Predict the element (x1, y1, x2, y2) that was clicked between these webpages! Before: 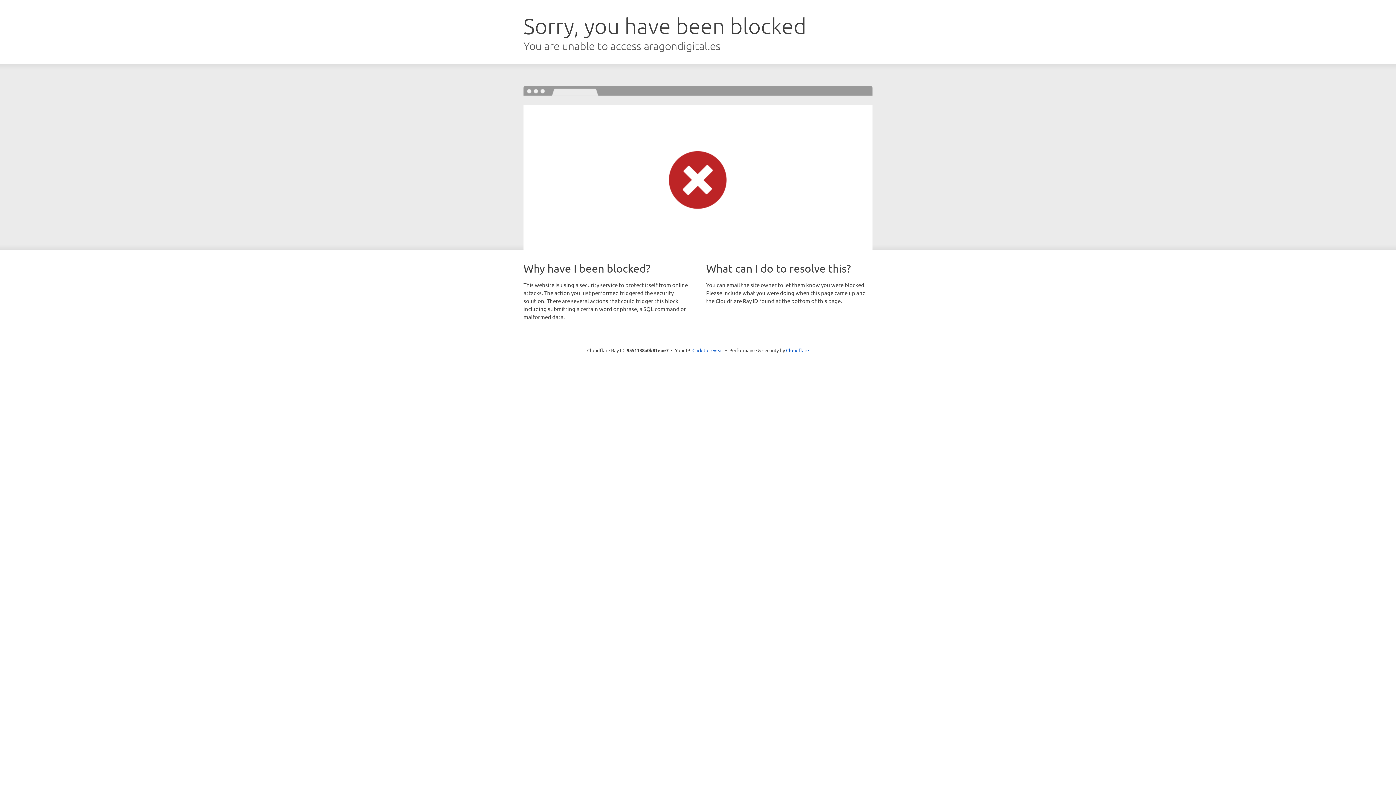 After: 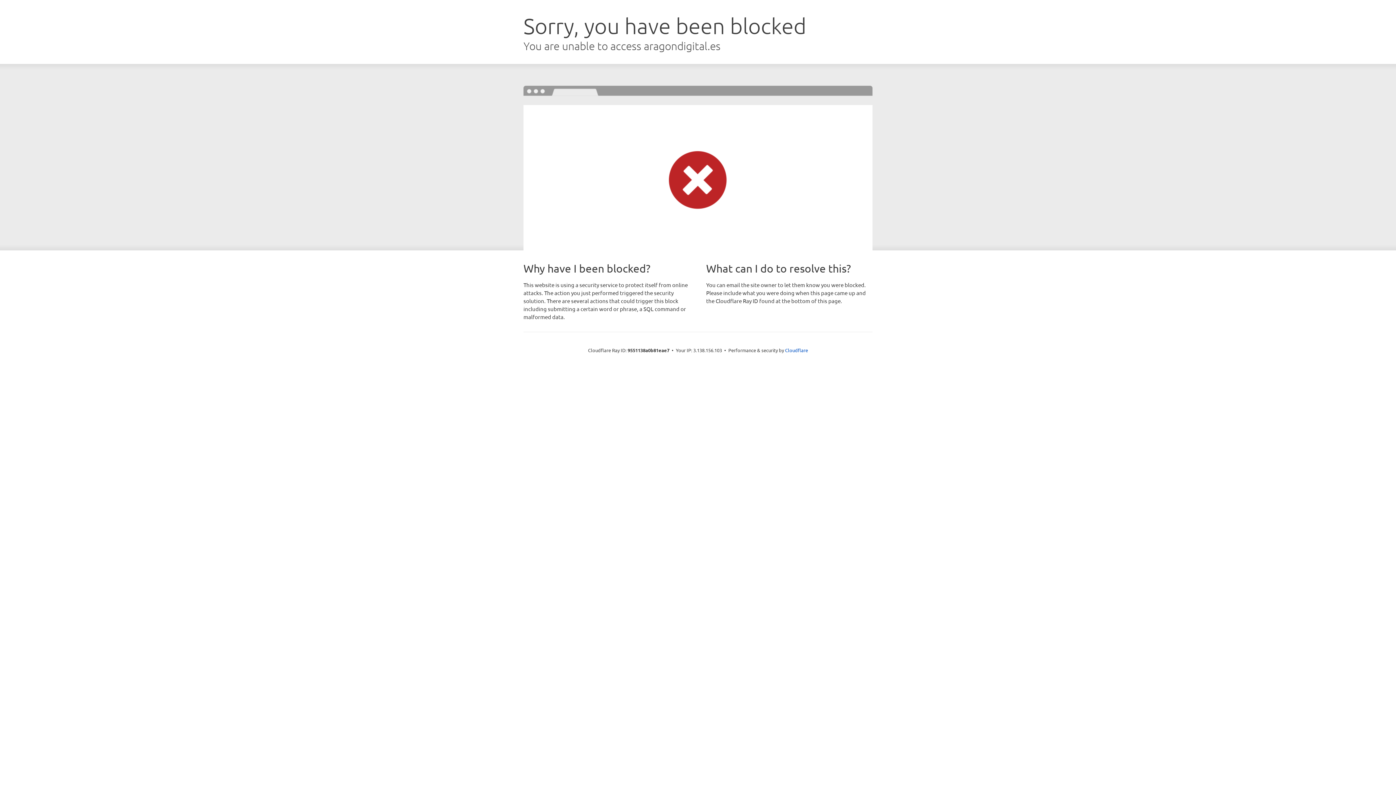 Action: bbox: (692, 346, 723, 353) label: Click to reveal